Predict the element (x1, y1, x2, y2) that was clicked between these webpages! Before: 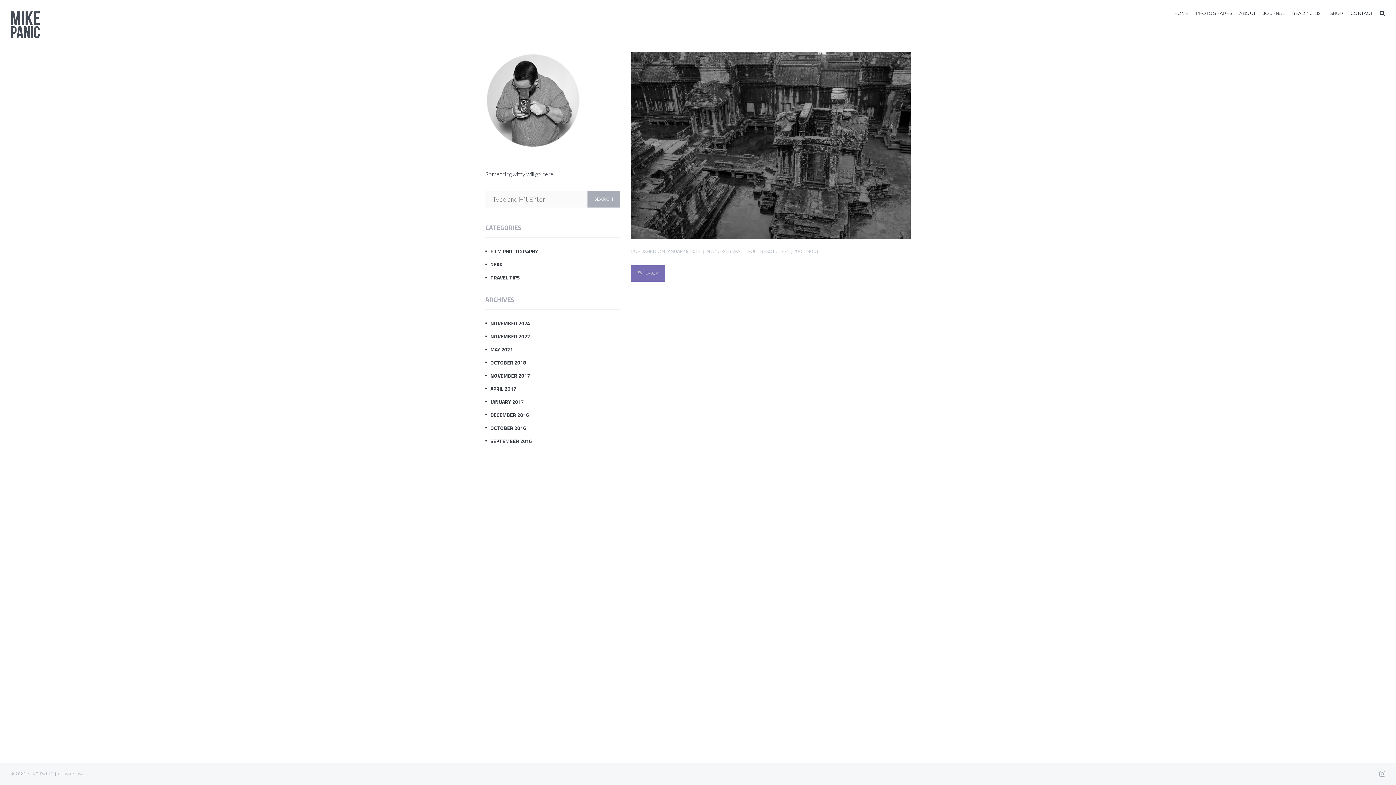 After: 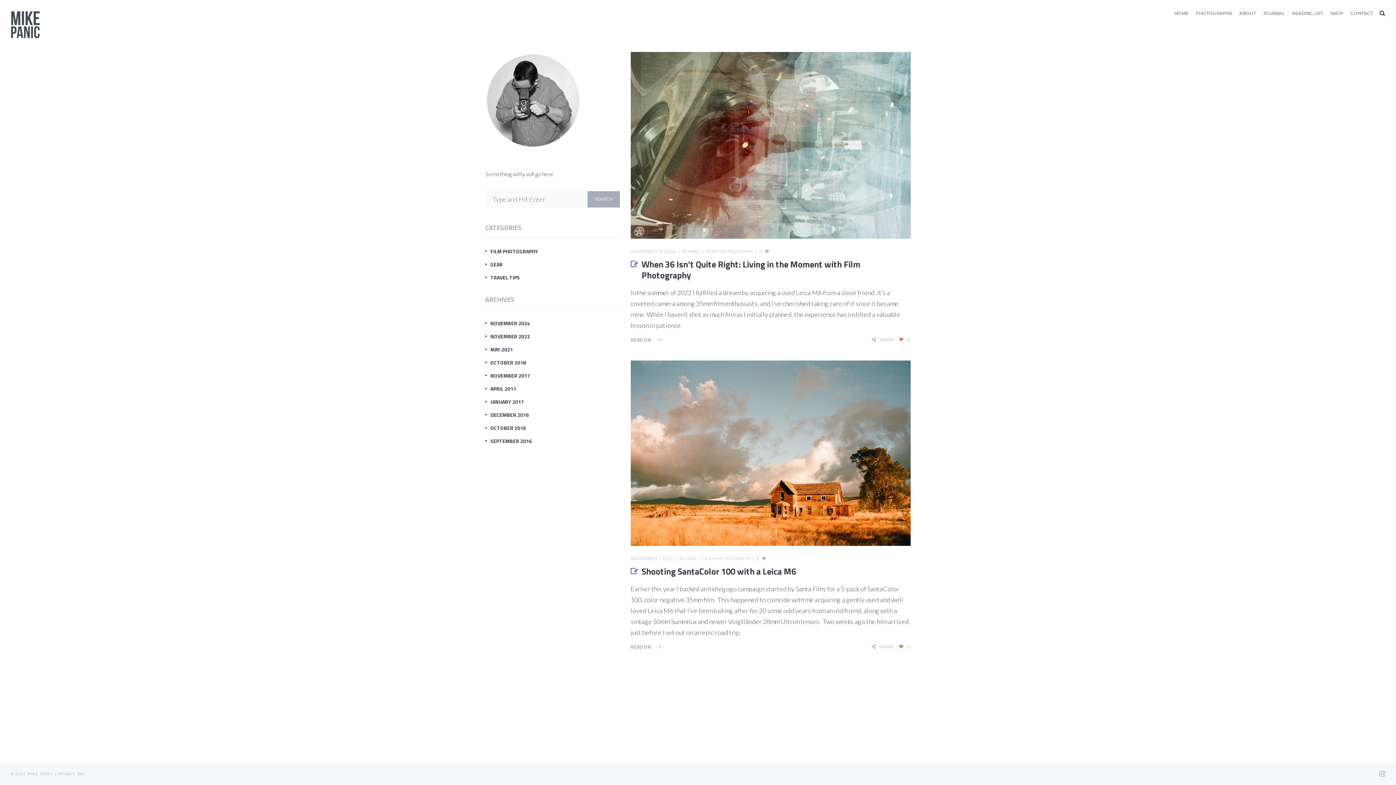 Action: label: FILM PHOTOGRAPHY bbox: (490, 247, 538, 255)